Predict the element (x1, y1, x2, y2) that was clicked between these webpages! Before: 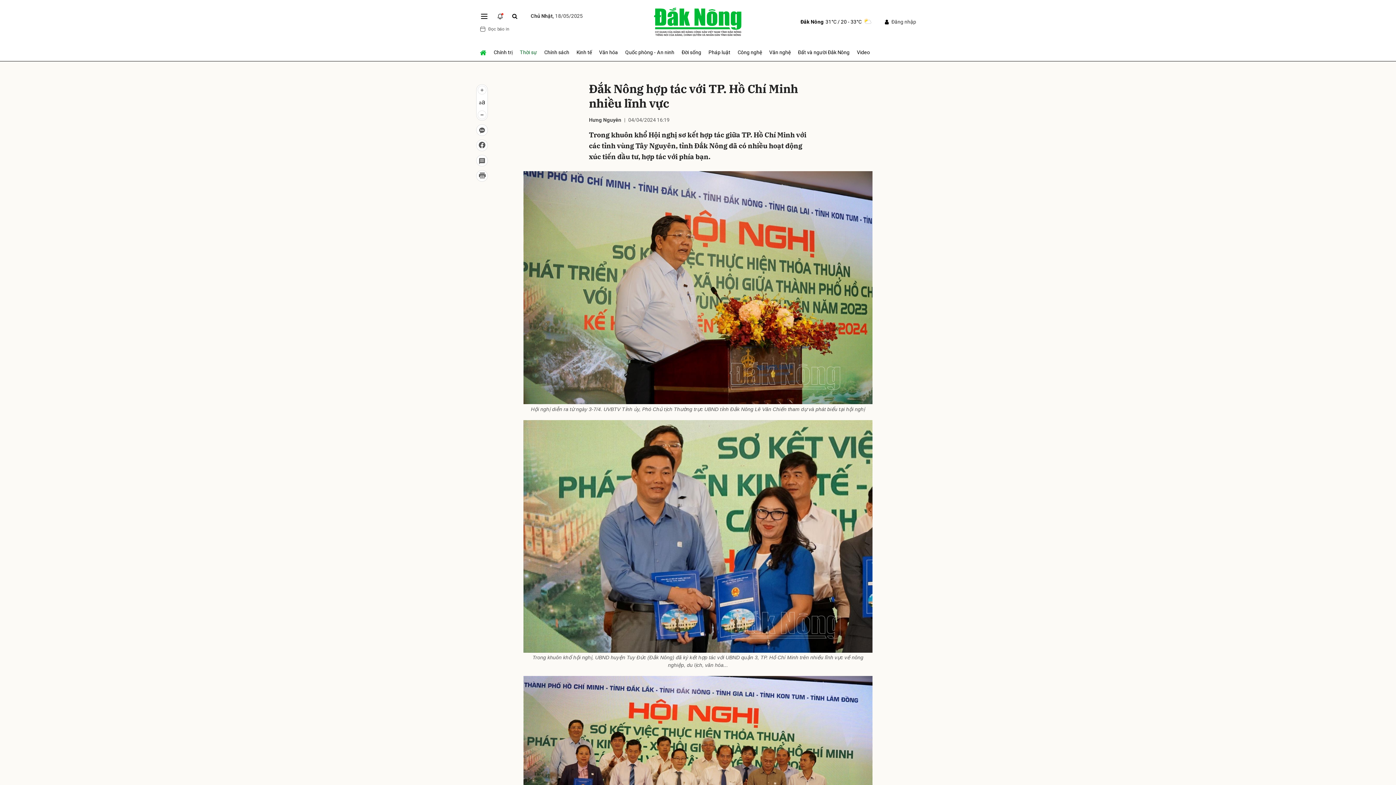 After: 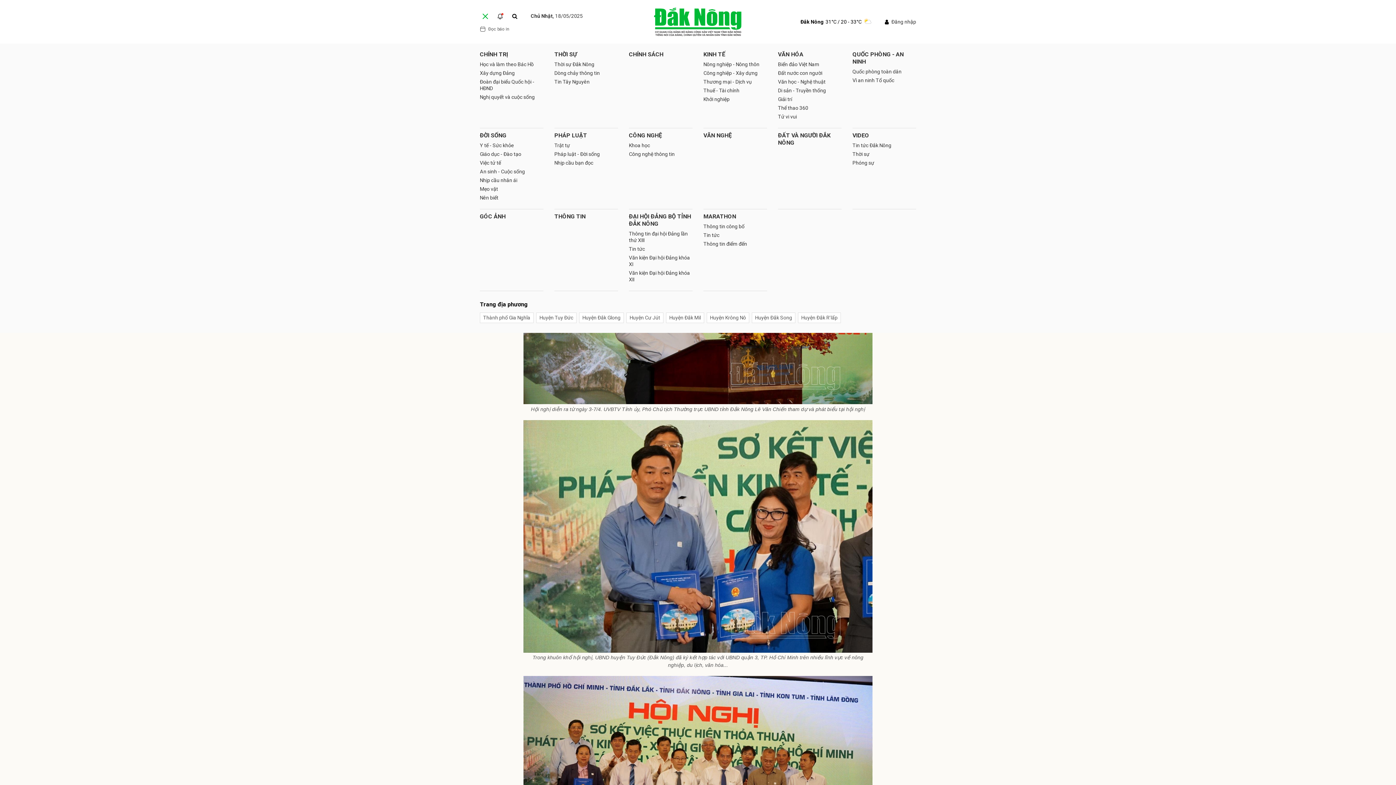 Action: label: Chuyên mục bbox: (480, 11, 488, 20)